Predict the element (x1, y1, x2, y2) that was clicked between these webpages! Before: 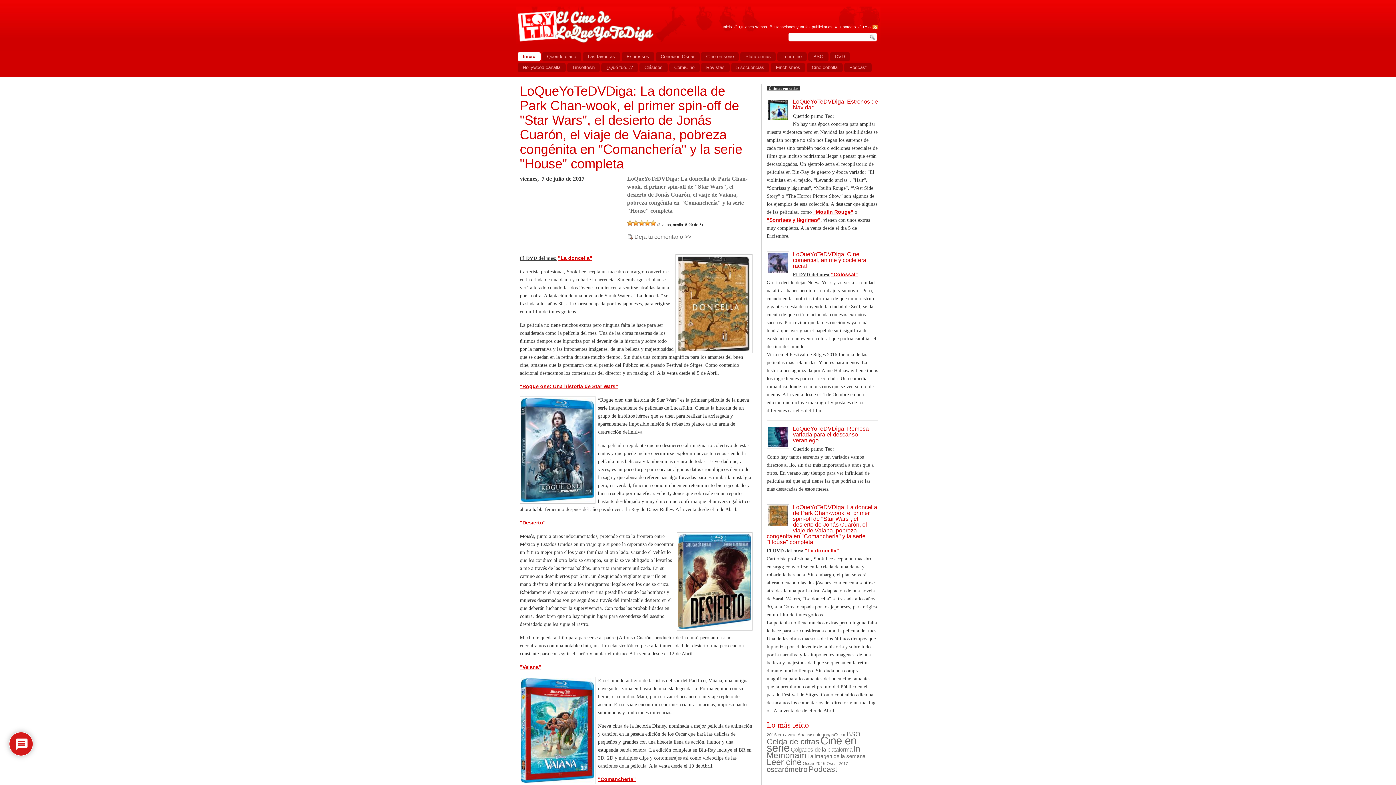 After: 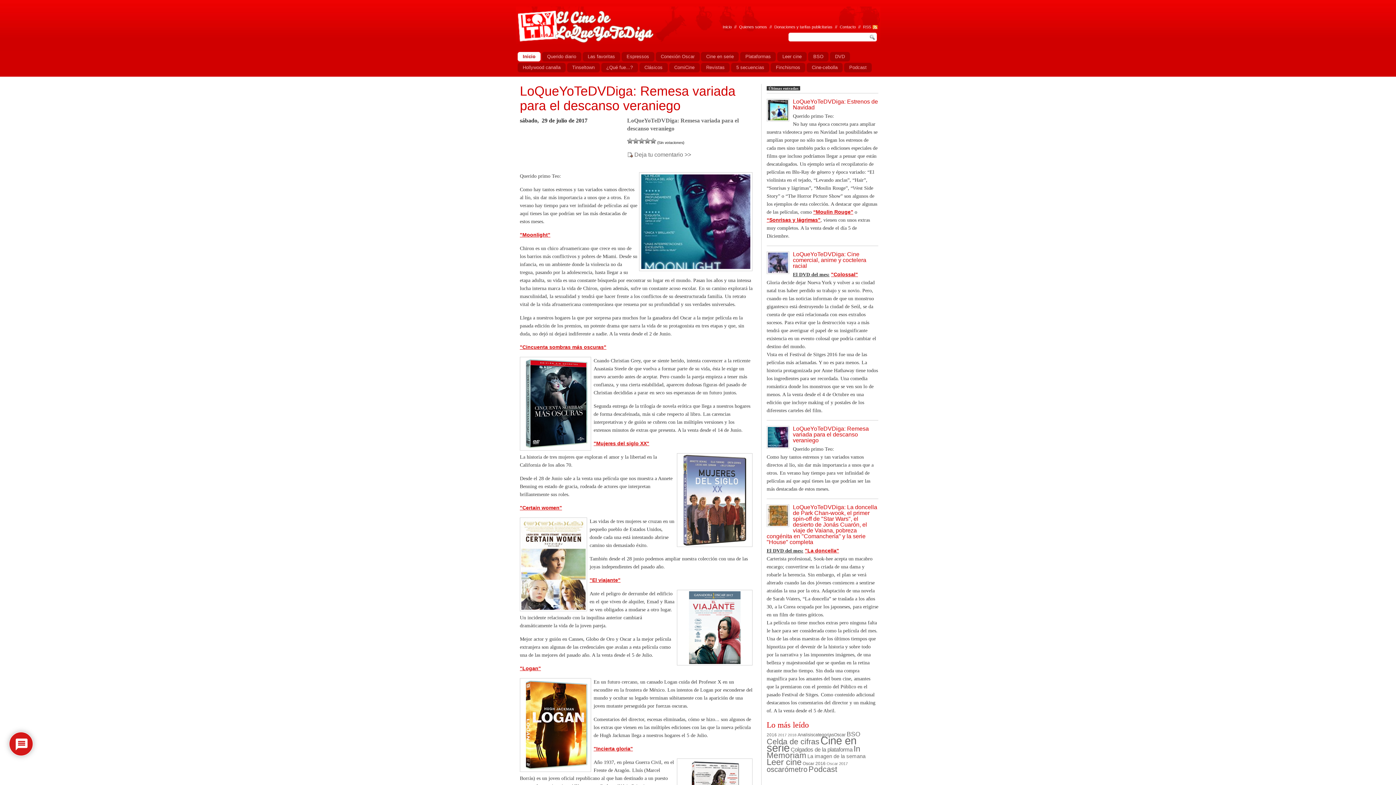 Action: label: LoQueYoTeDVDiga: Remesa variada para el descanso veraniego bbox: (793, 425, 869, 443)